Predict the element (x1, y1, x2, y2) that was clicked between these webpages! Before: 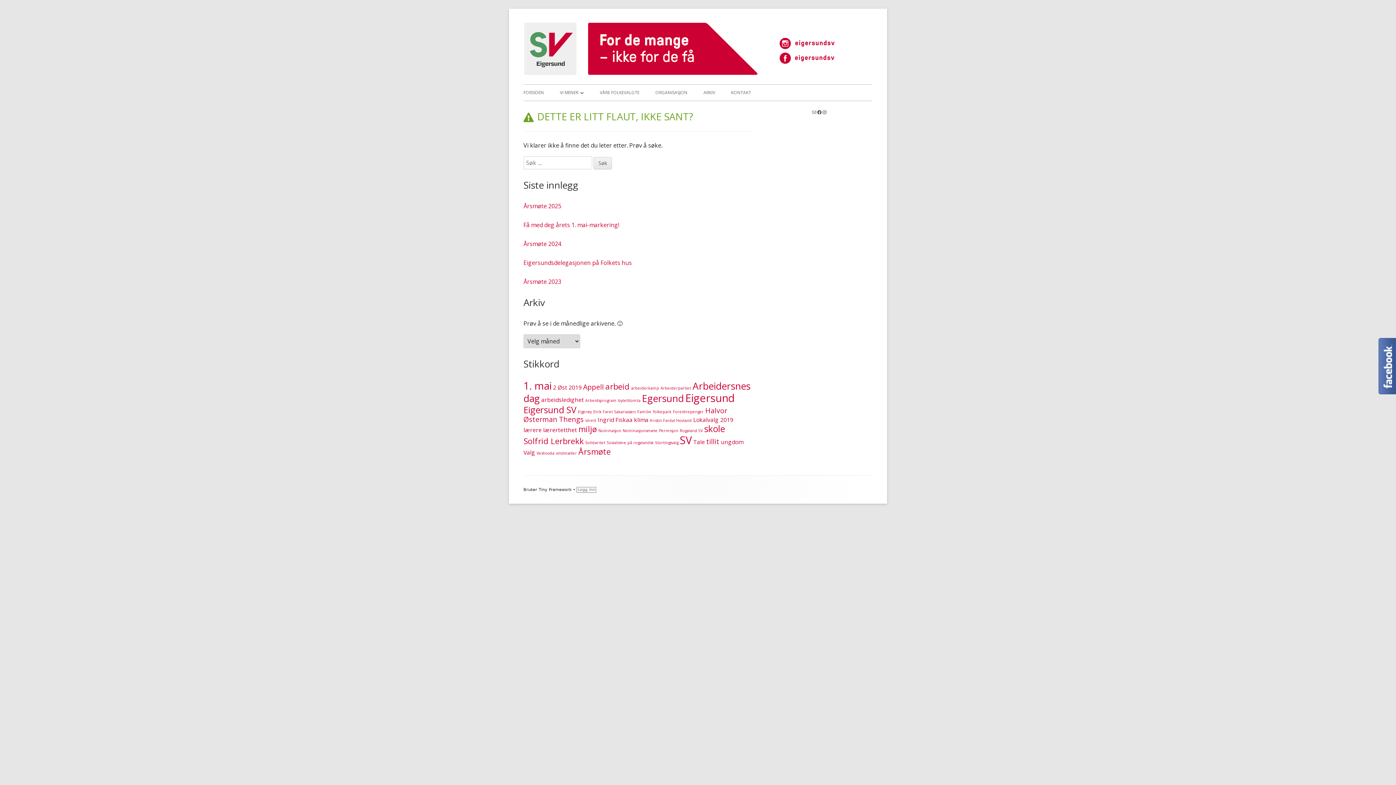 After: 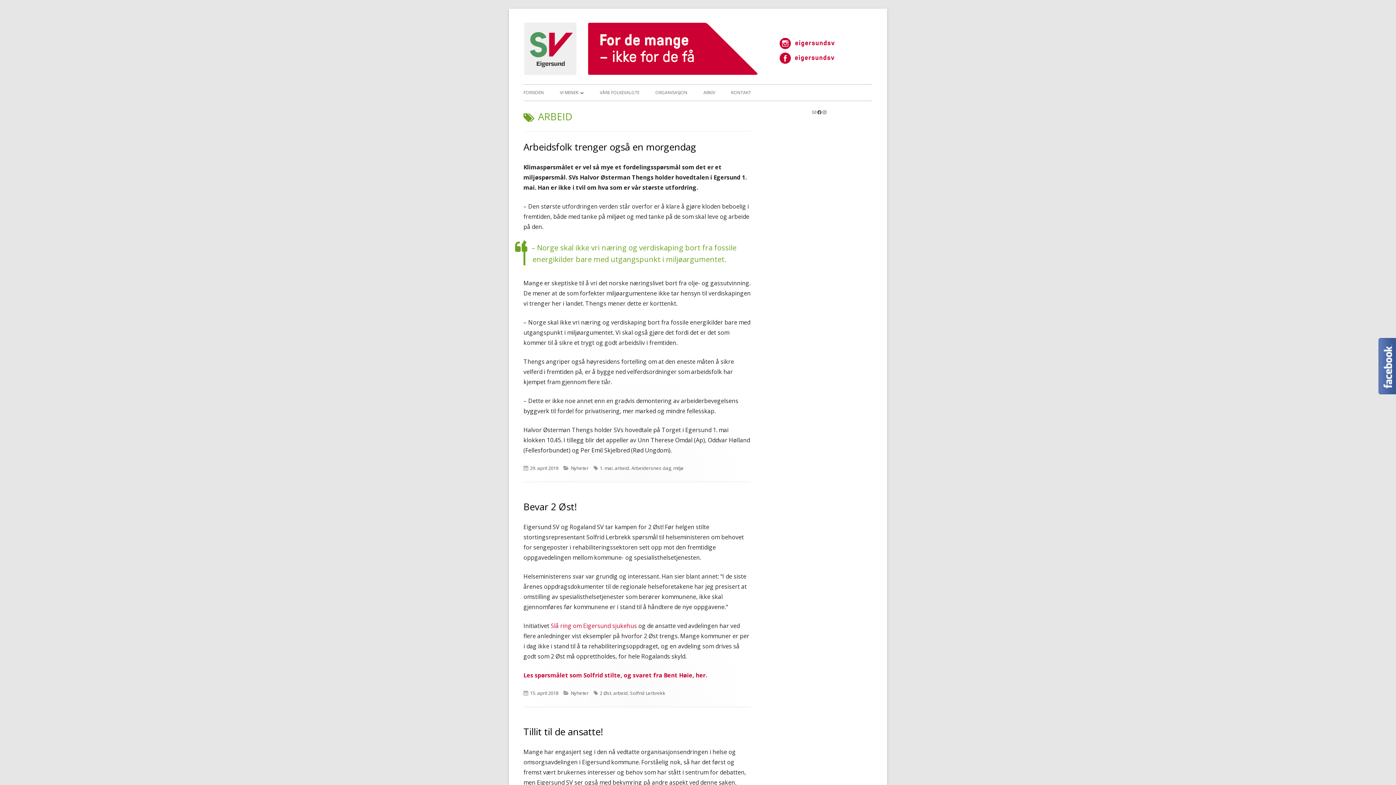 Action: label: arbeid (4 elementer) bbox: (605, 381, 629, 391)